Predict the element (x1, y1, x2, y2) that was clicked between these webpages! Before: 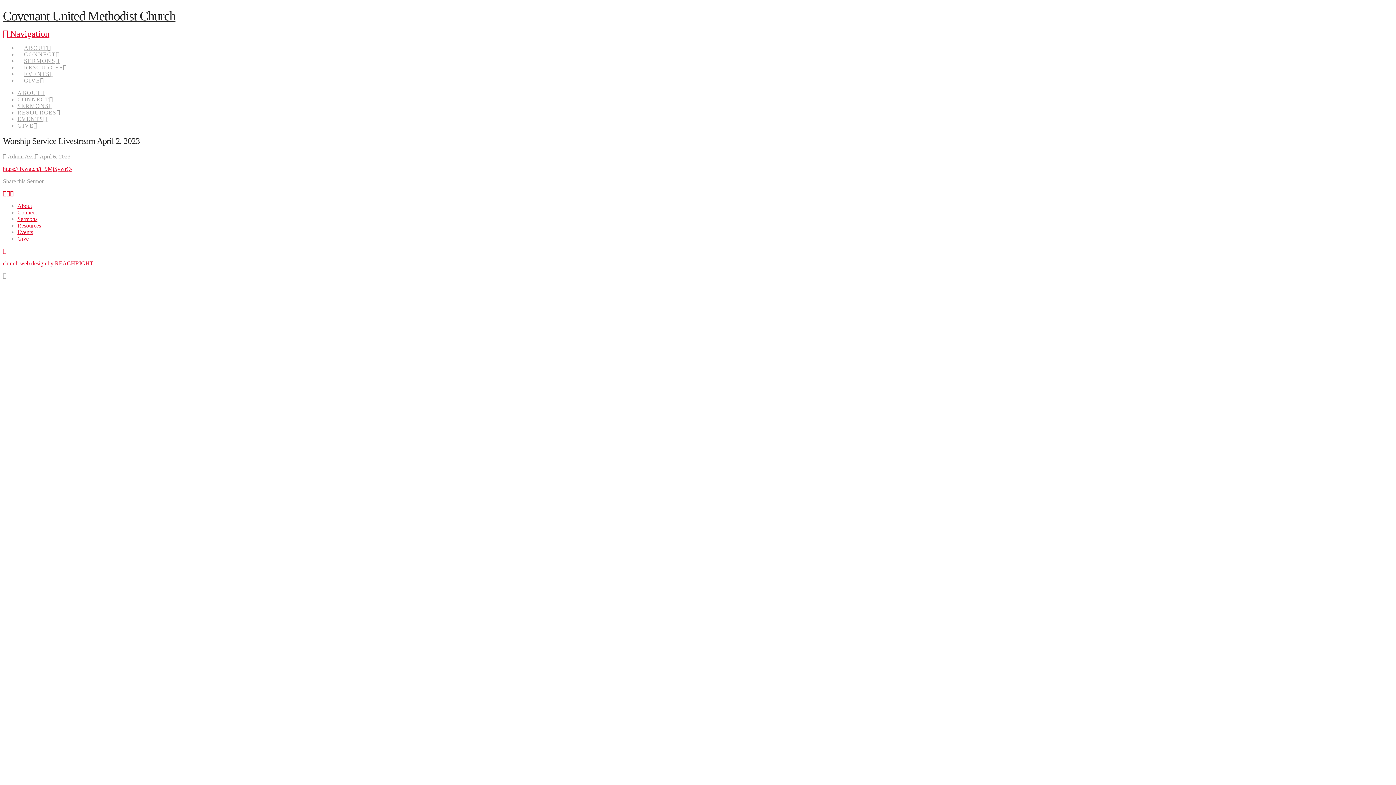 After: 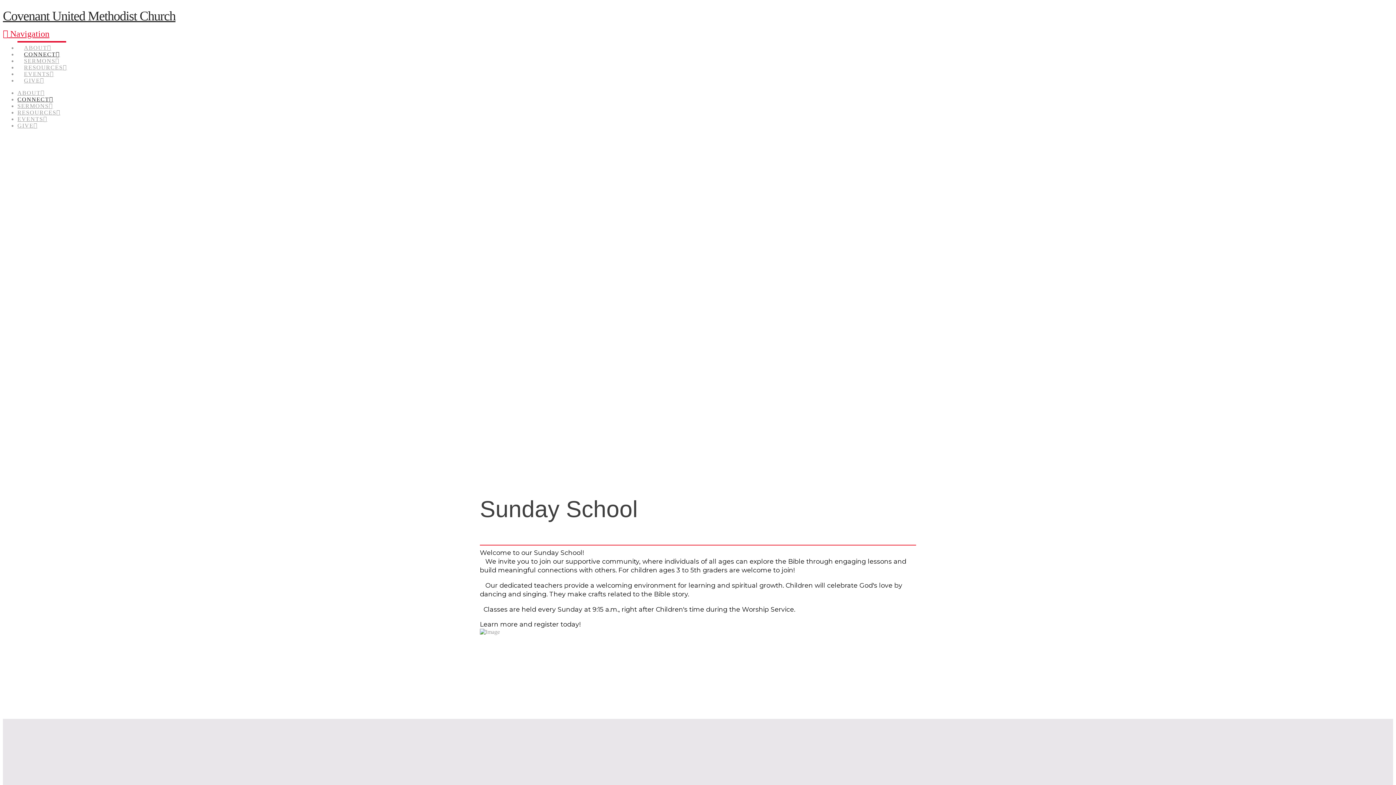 Action: bbox: (17, 209, 36, 215) label: Connect